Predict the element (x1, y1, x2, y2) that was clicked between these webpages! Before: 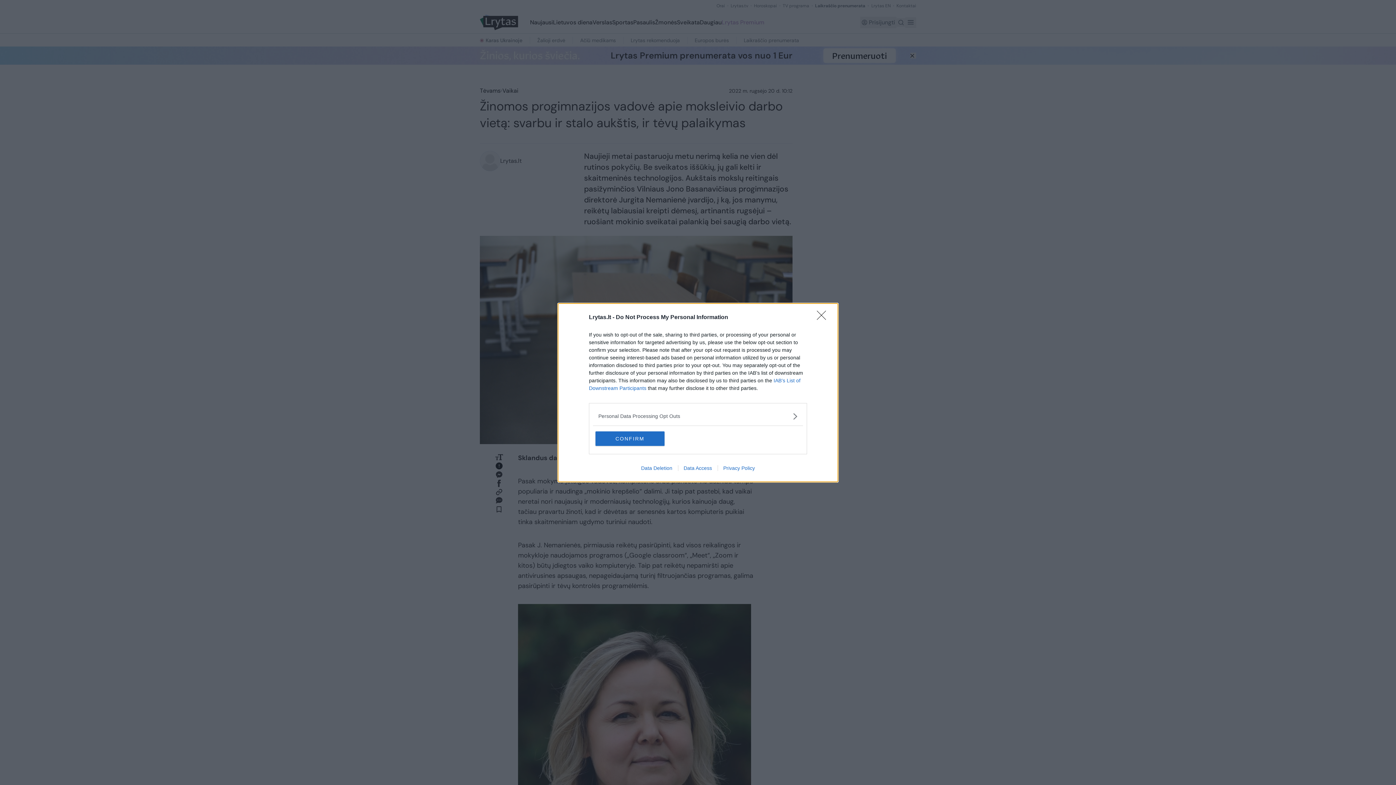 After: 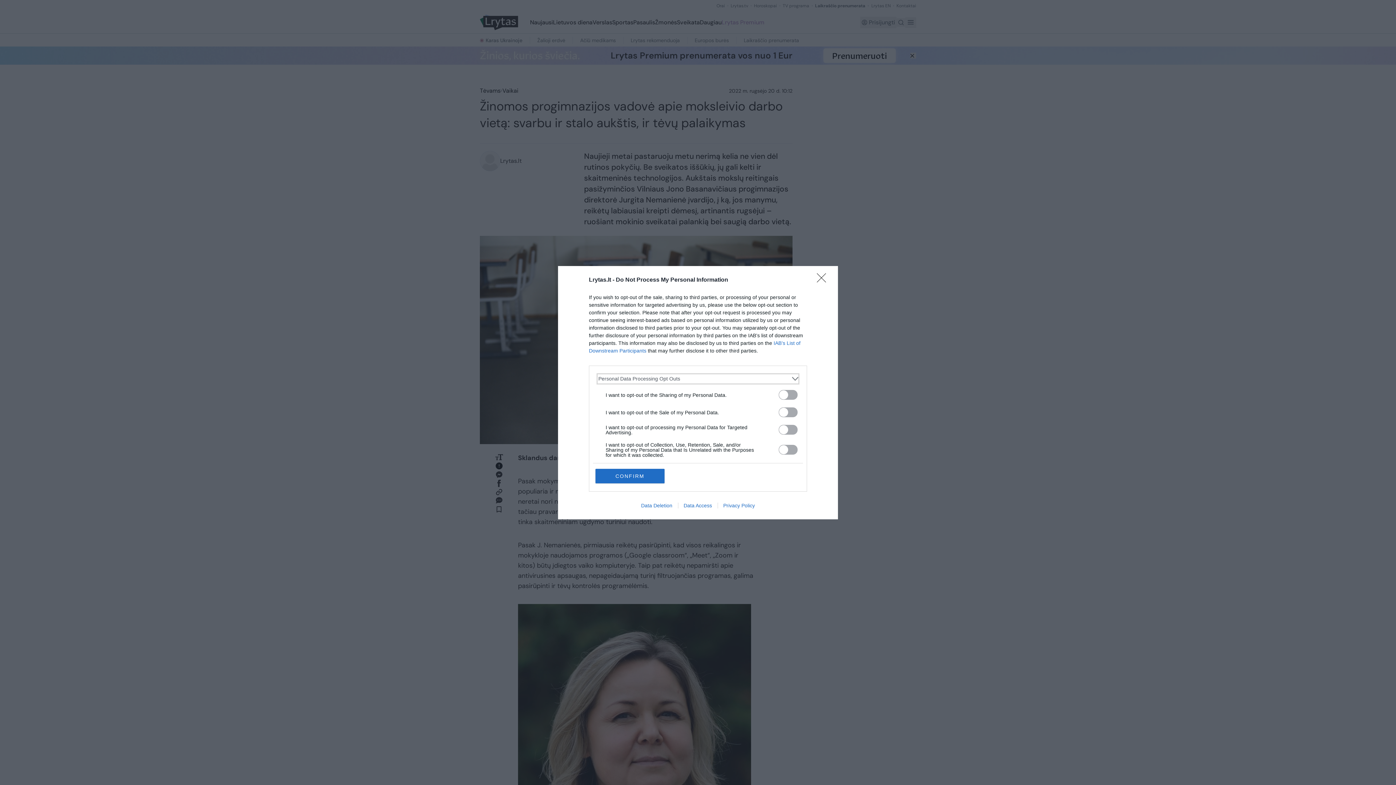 Action: label: Opt-Outs bbox: (598, 412, 797, 420)